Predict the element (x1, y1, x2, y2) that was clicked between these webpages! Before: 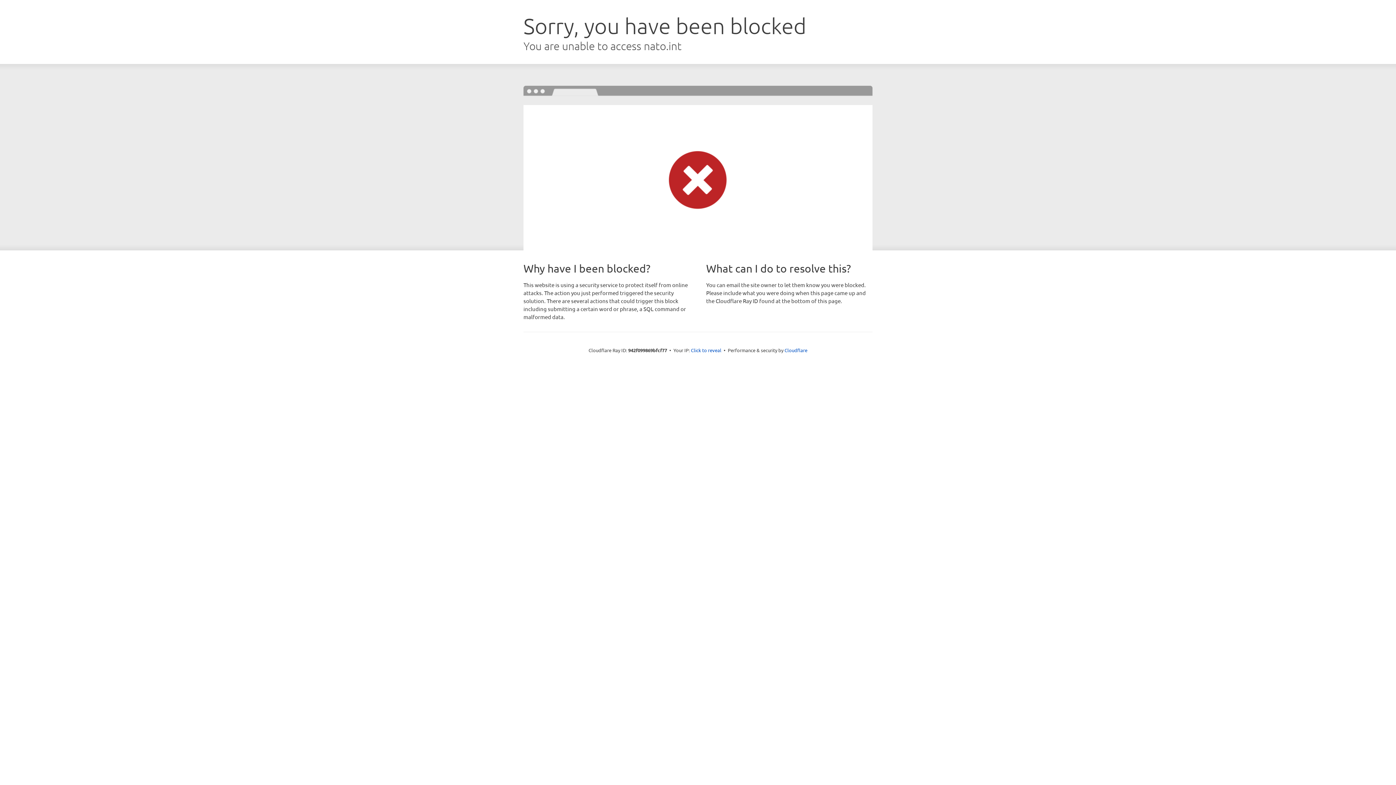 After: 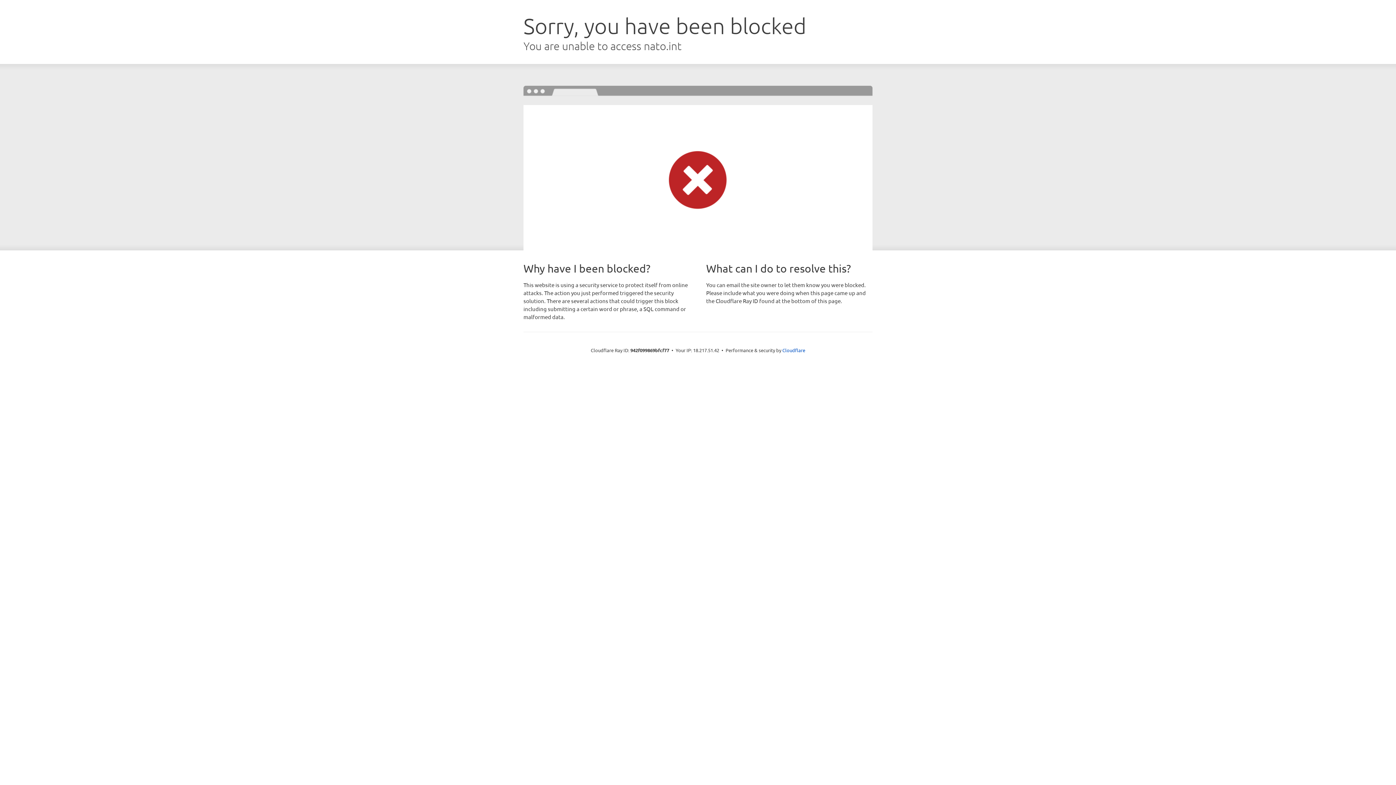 Action: label: Click to reveal bbox: (691, 346, 721, 353)